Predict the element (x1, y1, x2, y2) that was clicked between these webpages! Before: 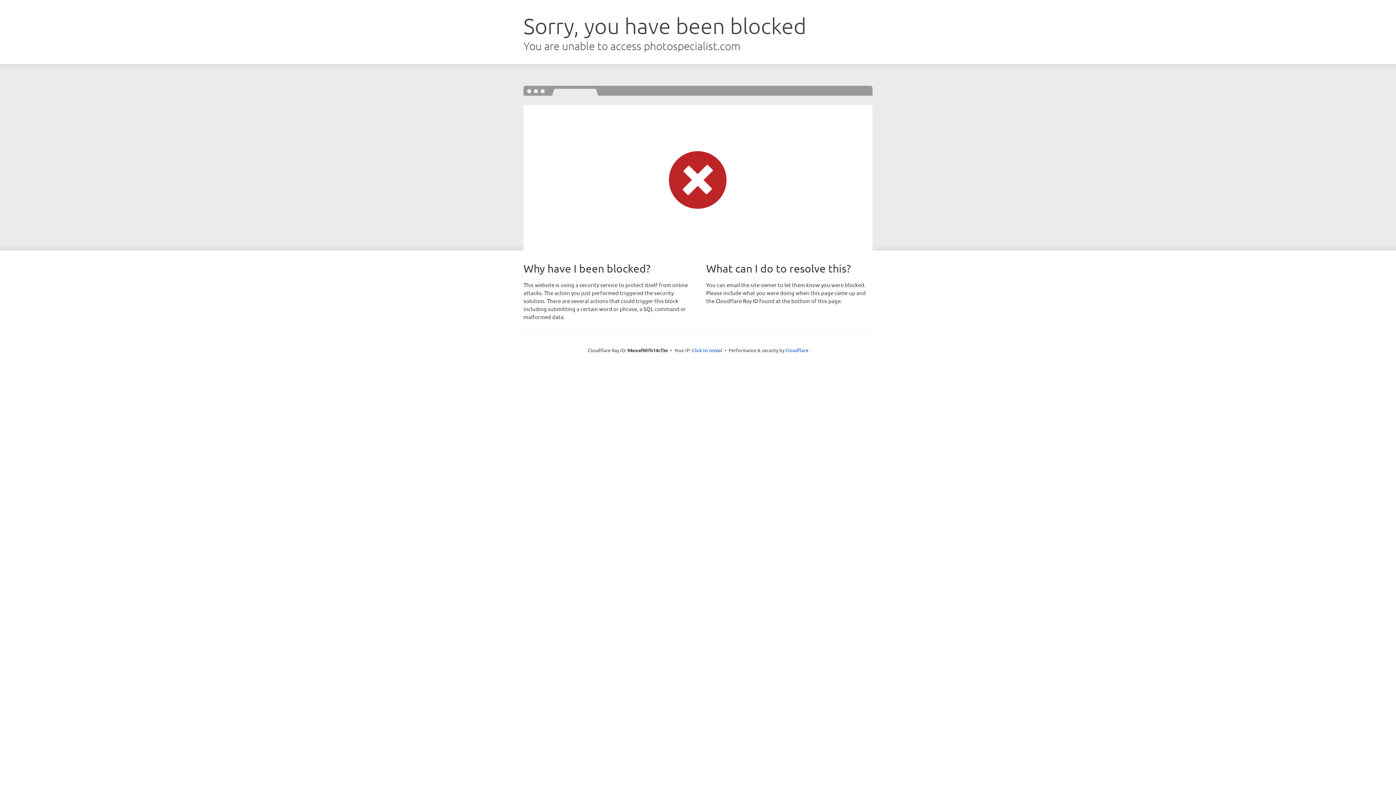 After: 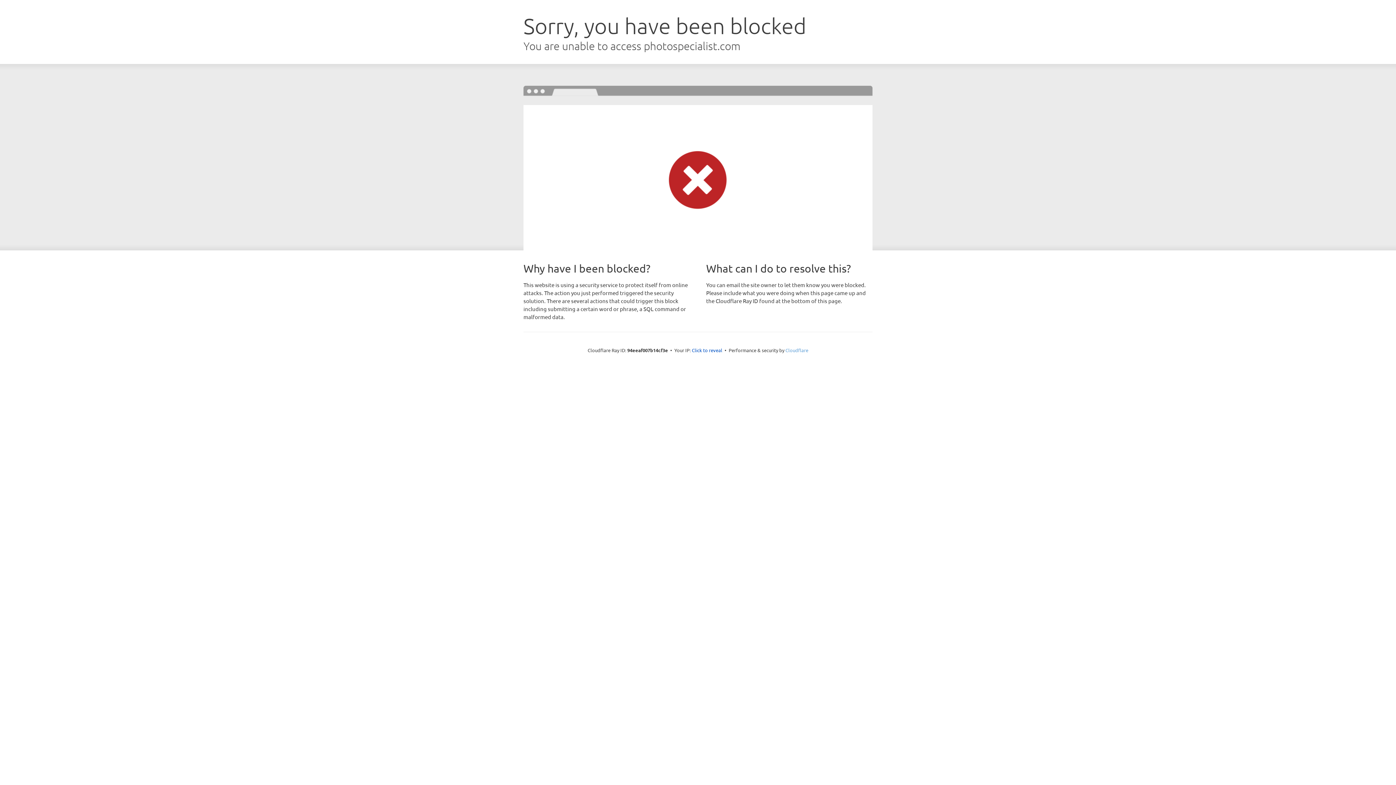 Action: bbox: (785, 347, 808, 353) label: Cloudflare